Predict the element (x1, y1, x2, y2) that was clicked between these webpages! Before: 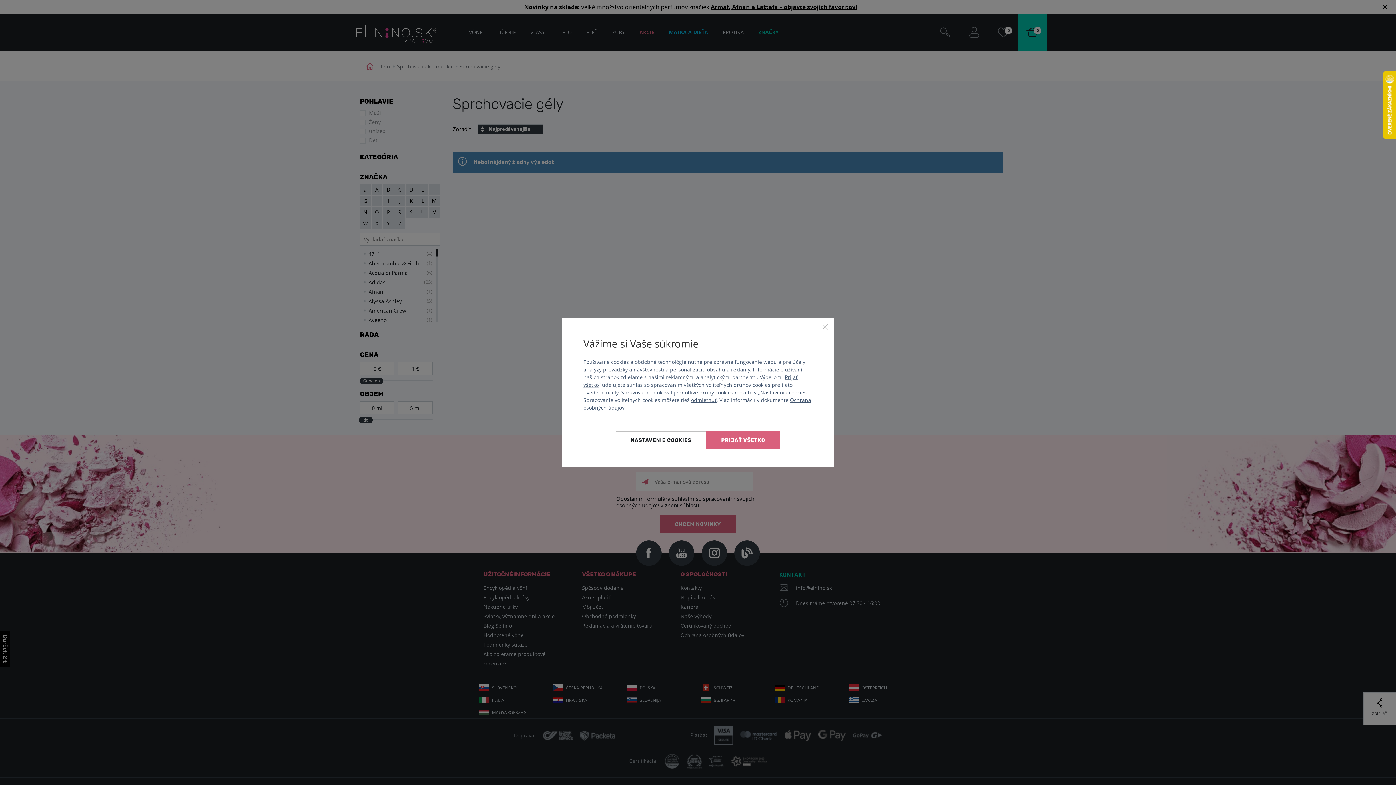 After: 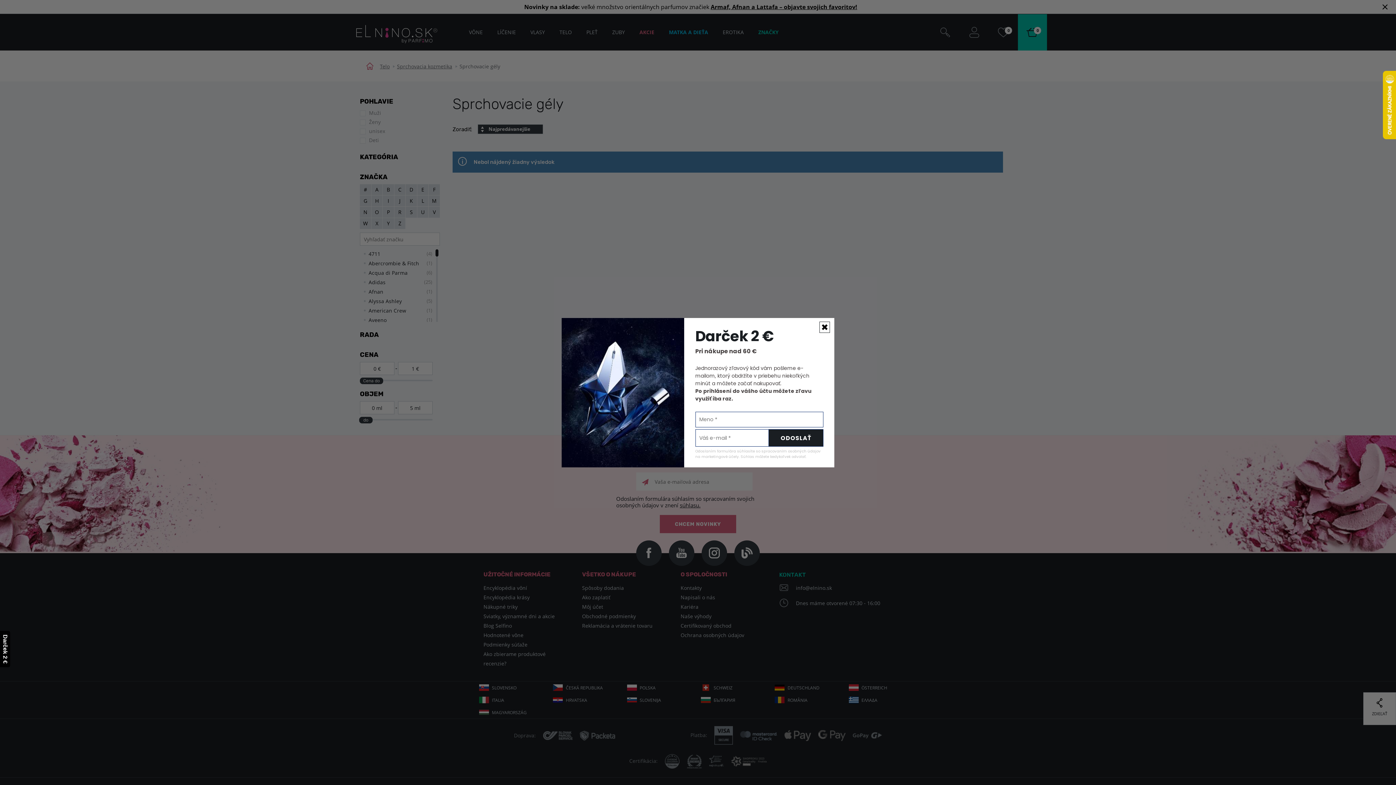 Action: bbox: (821, 323, 829, 330) label: Zavrieť